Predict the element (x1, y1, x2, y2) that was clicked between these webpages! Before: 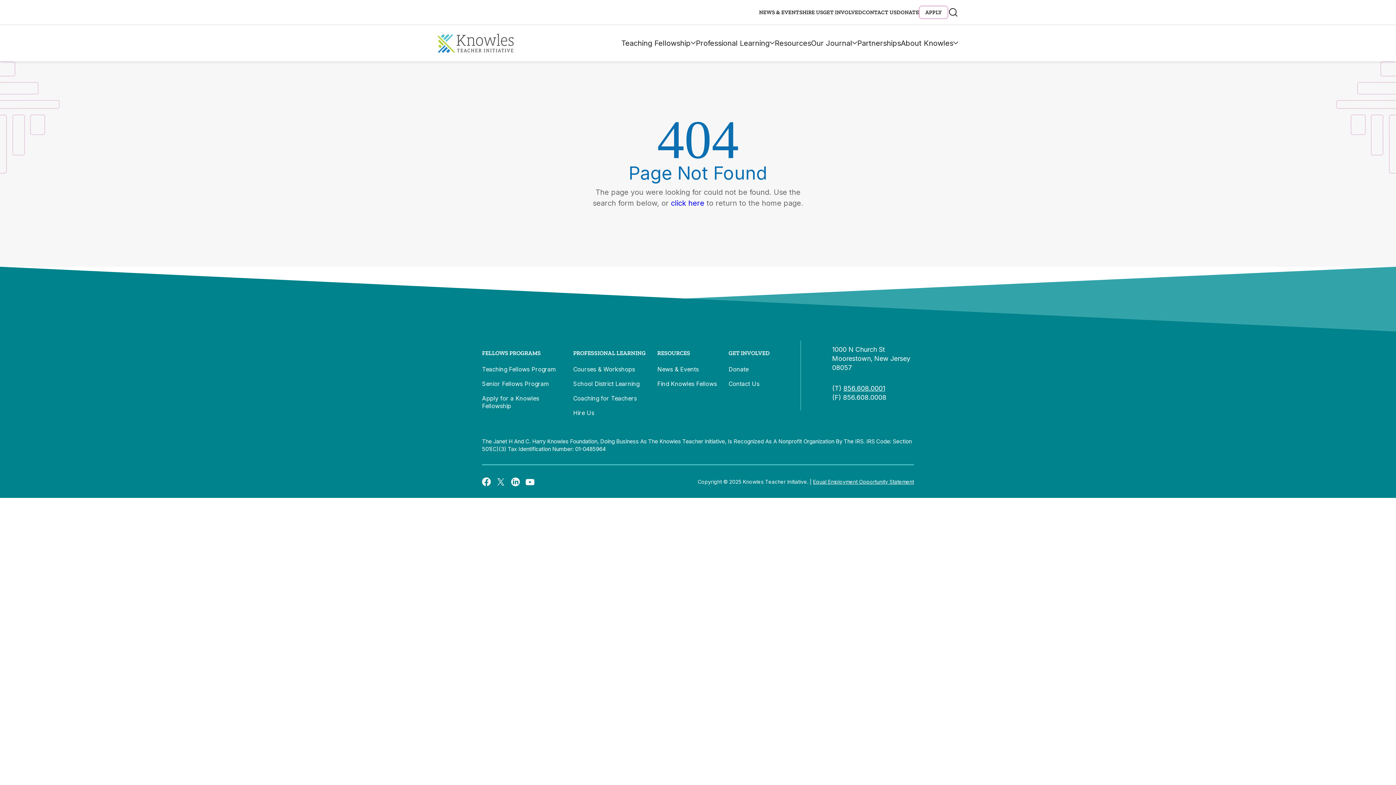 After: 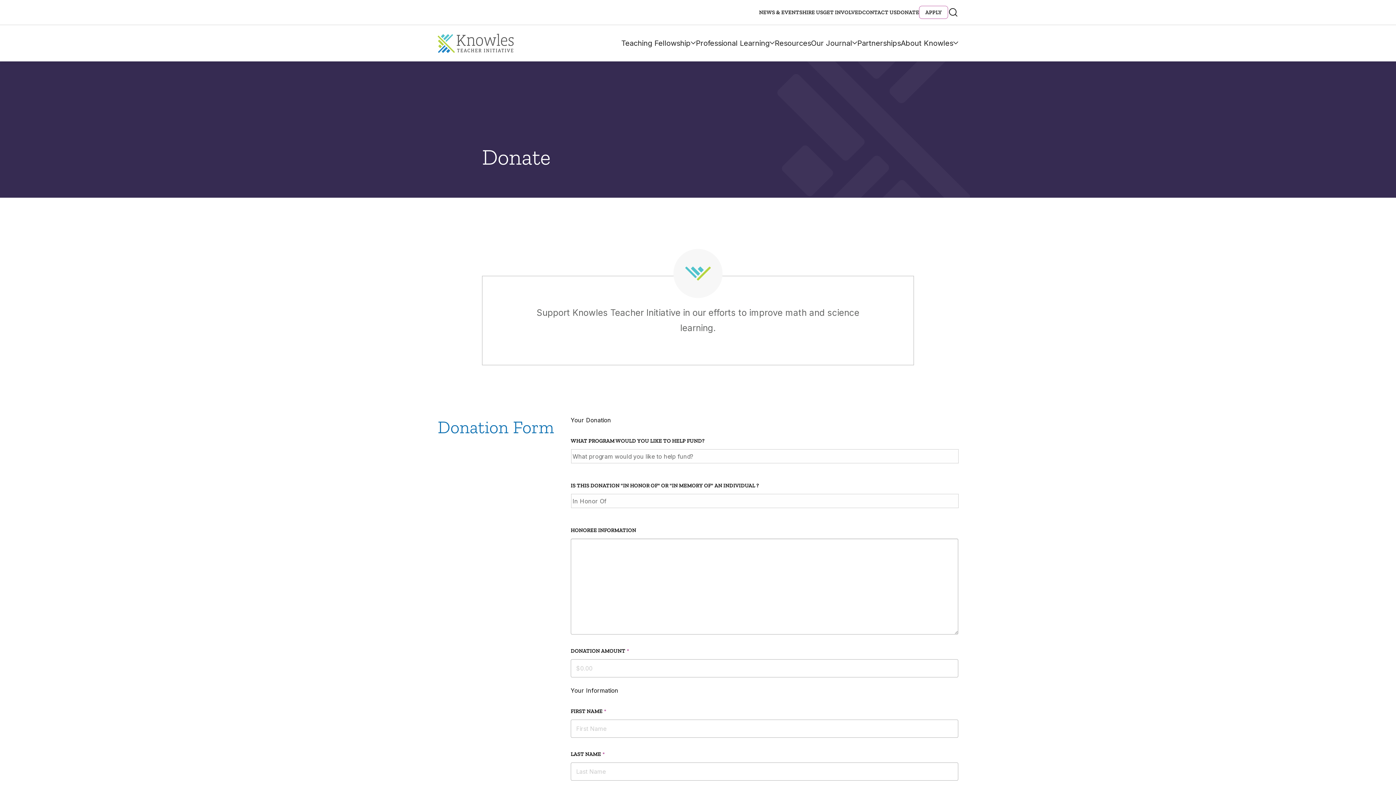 Action: label: Donate bbox: (728, 365, 748, 373)